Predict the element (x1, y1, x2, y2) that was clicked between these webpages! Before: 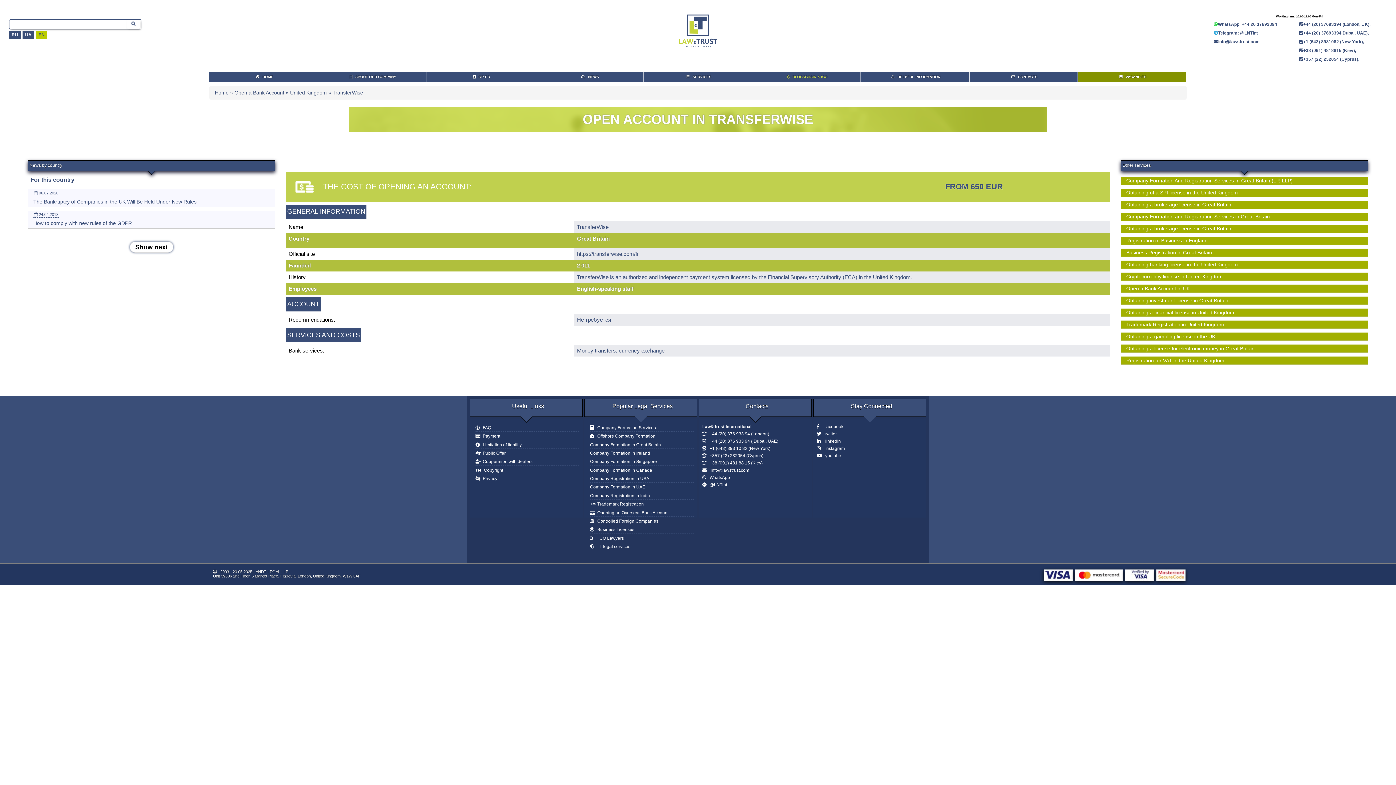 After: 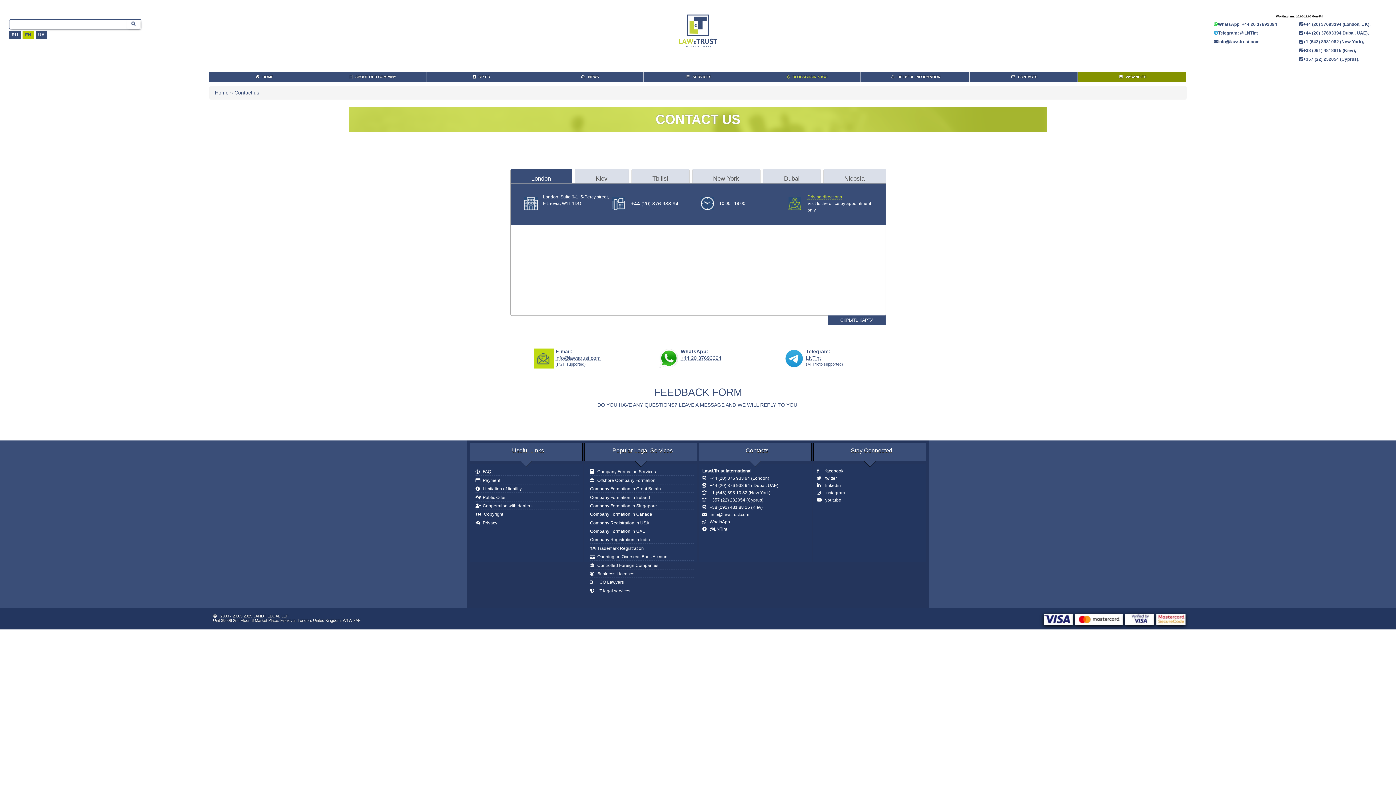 Action: label:  CONTACTS bbox: (1007, 72, 1040, 81)